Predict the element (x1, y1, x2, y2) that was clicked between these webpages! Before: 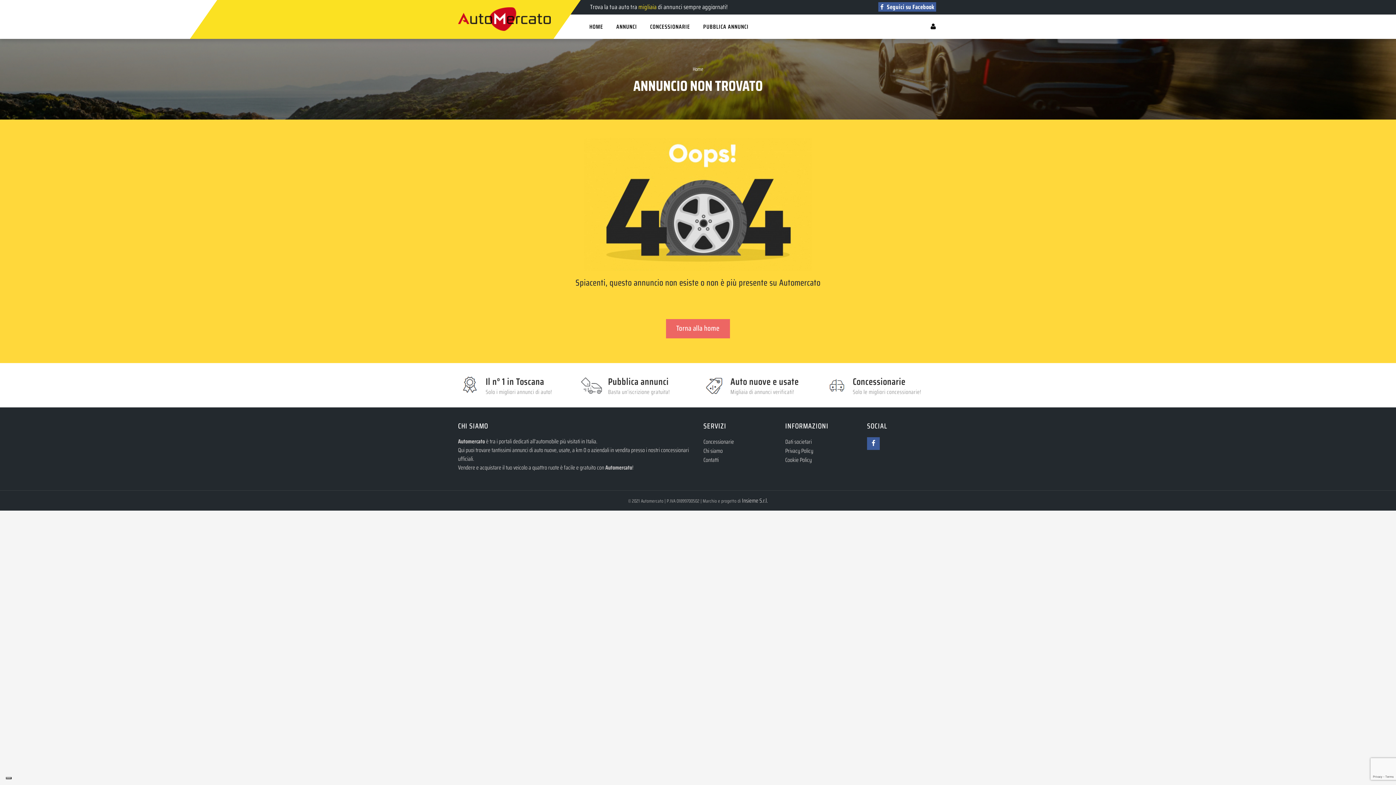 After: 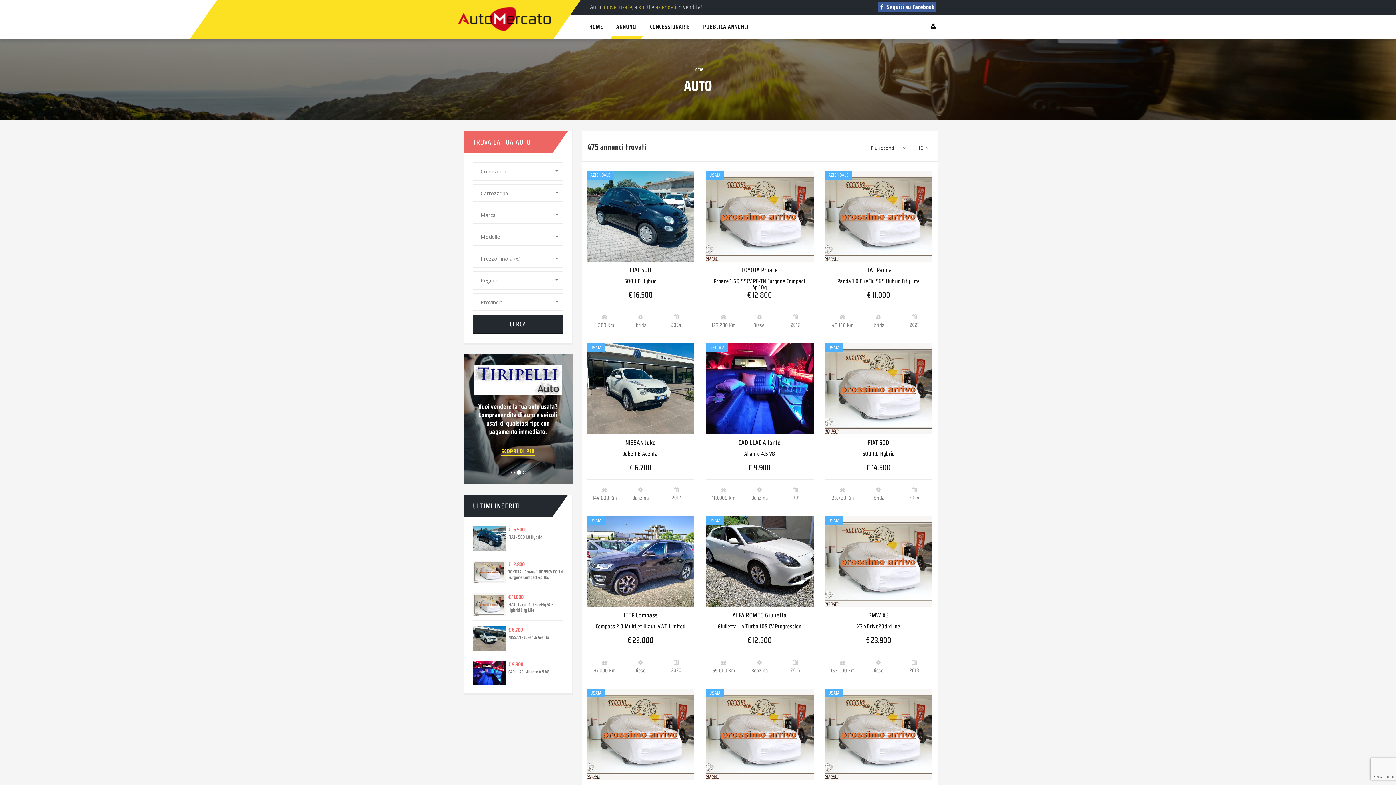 Action: label: ANNUNCI bbox: (609, 14, 643, 38)